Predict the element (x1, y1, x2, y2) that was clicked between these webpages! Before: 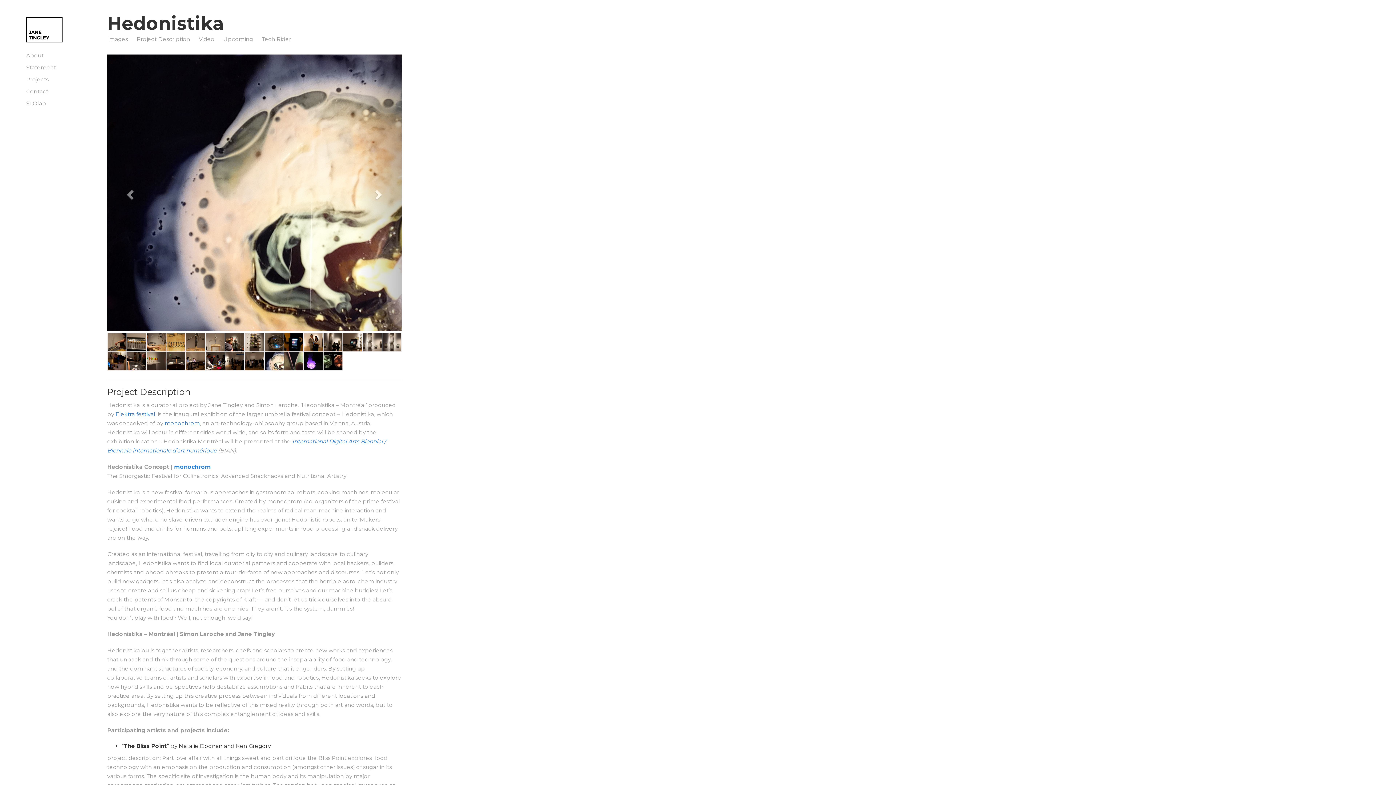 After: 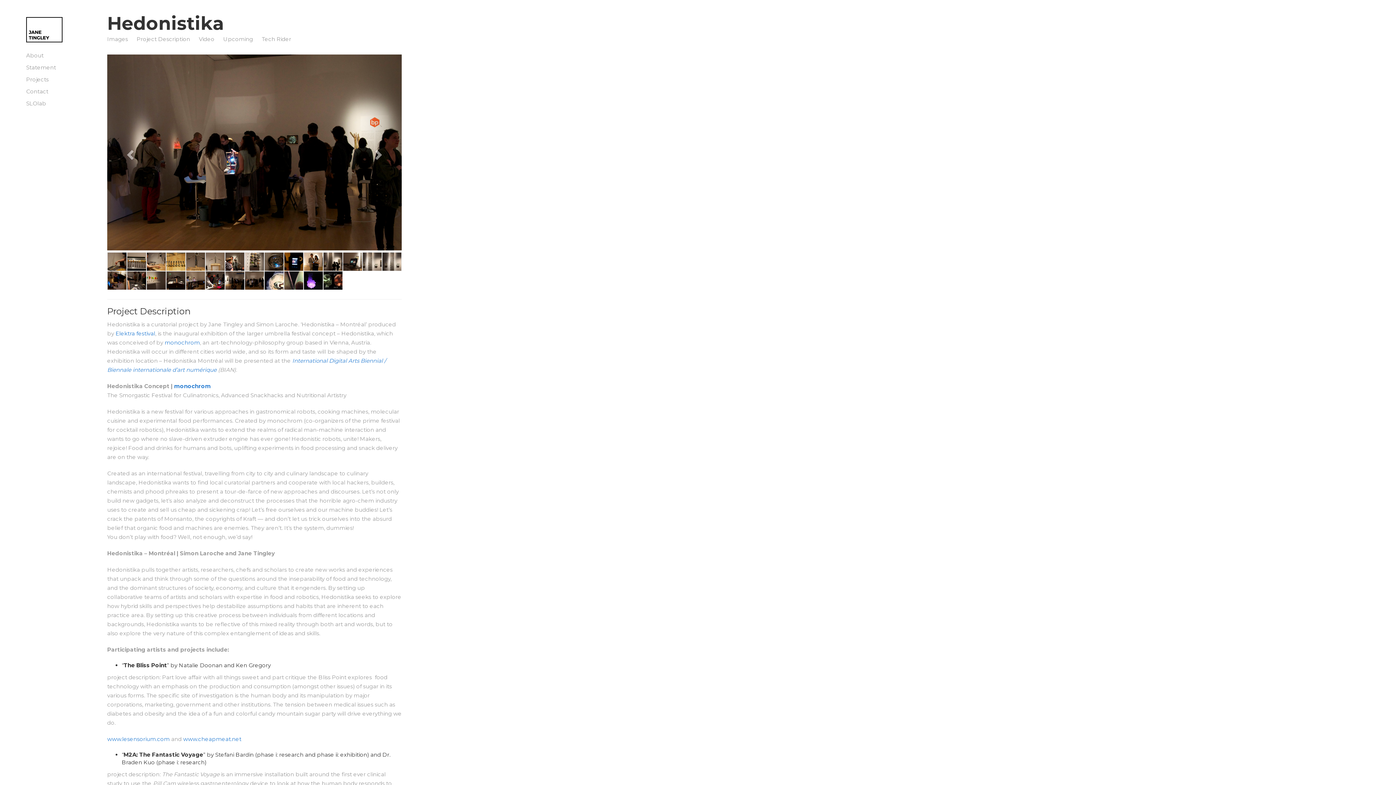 Action: bbox: (244, 357, 264, 364)